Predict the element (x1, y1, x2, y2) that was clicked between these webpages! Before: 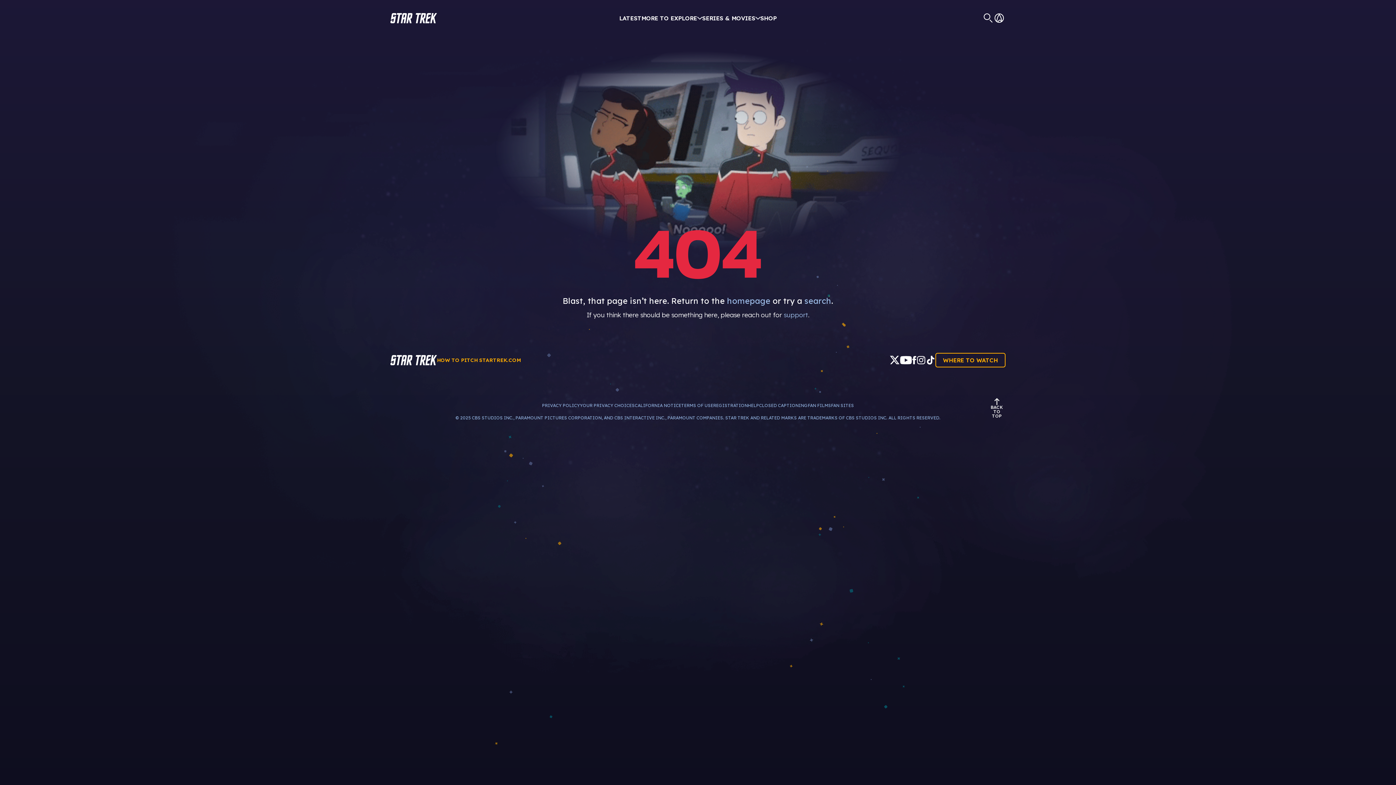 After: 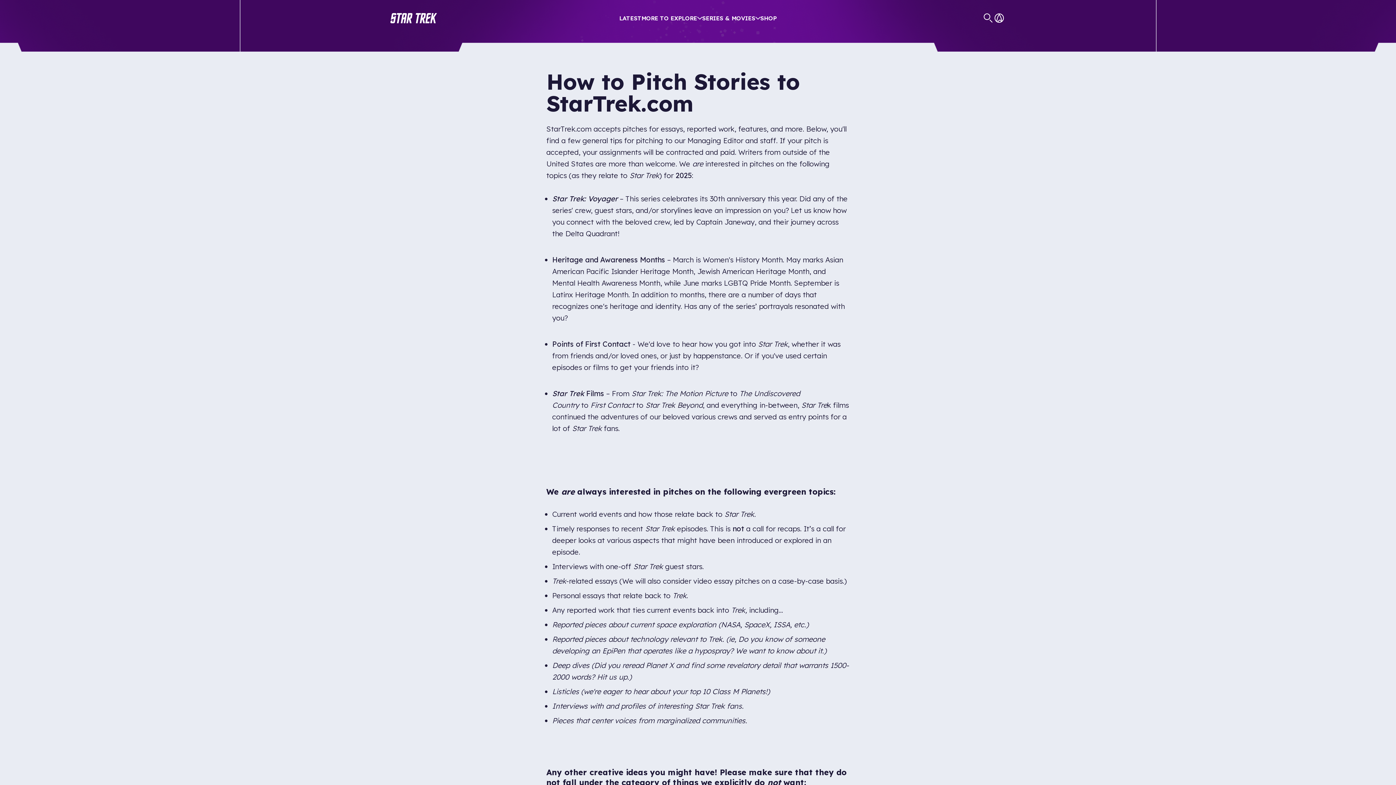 Action: bbox: (437, 356, 521, 363) label: HOW TO PITCH STARTREK.COM